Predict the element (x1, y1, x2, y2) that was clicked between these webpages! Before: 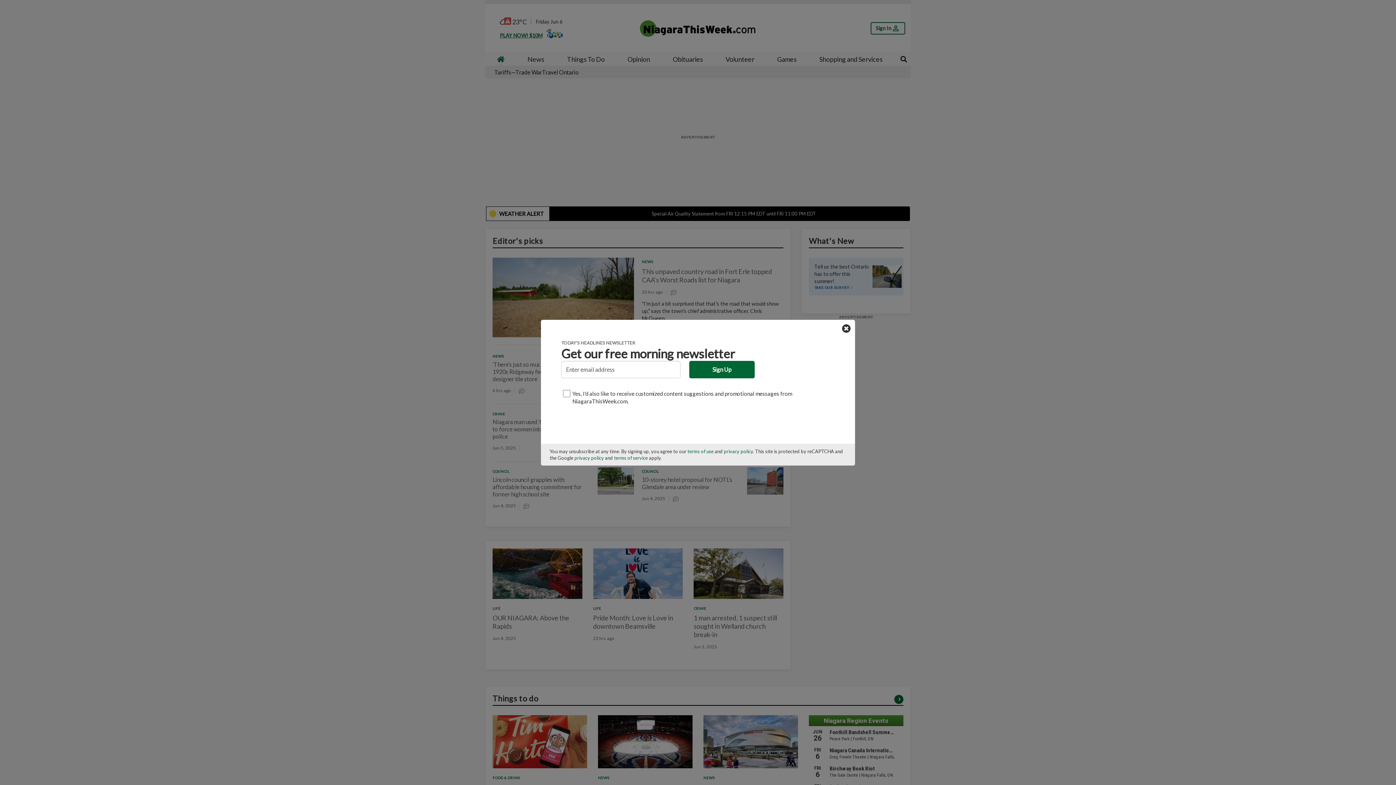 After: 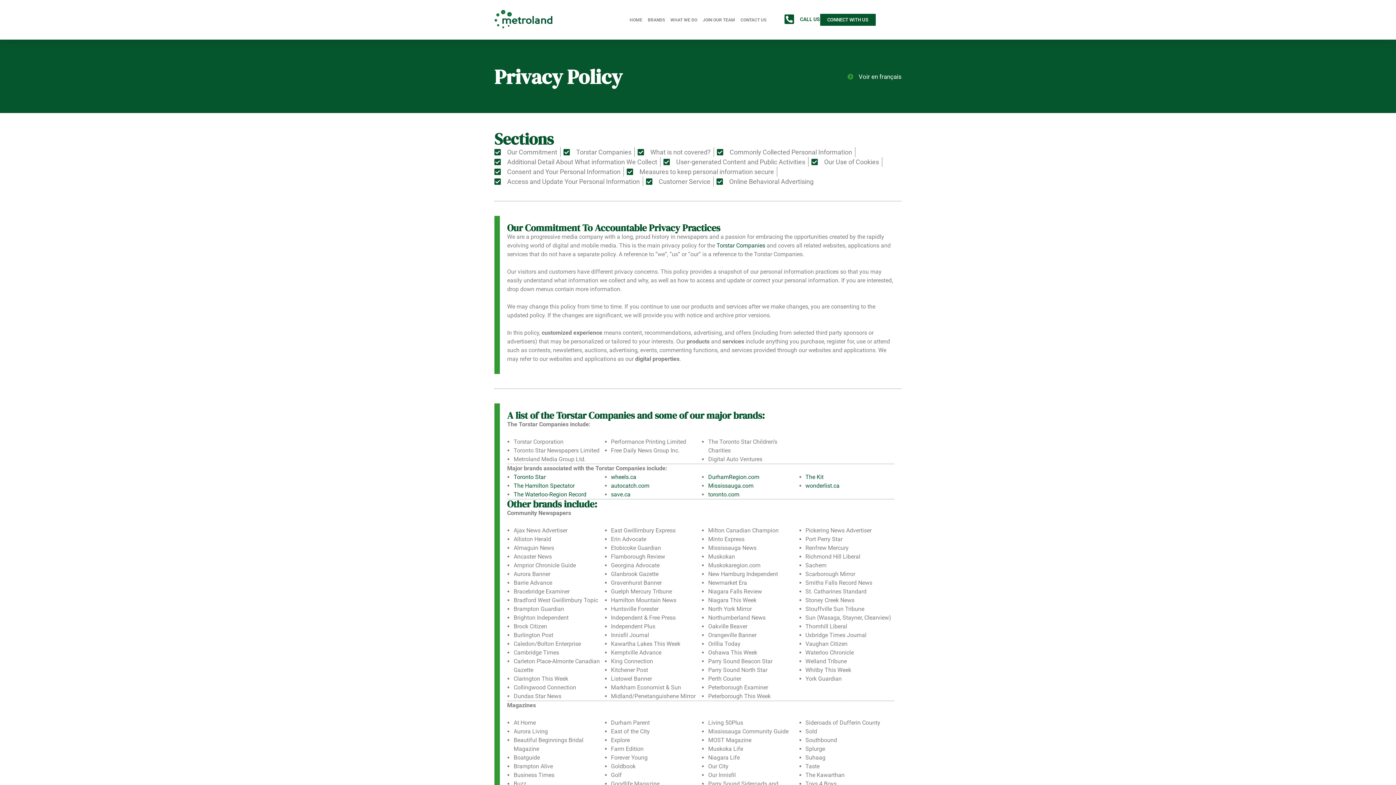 Action: bbox: (724, 448, 753, 454) label: privacy policy